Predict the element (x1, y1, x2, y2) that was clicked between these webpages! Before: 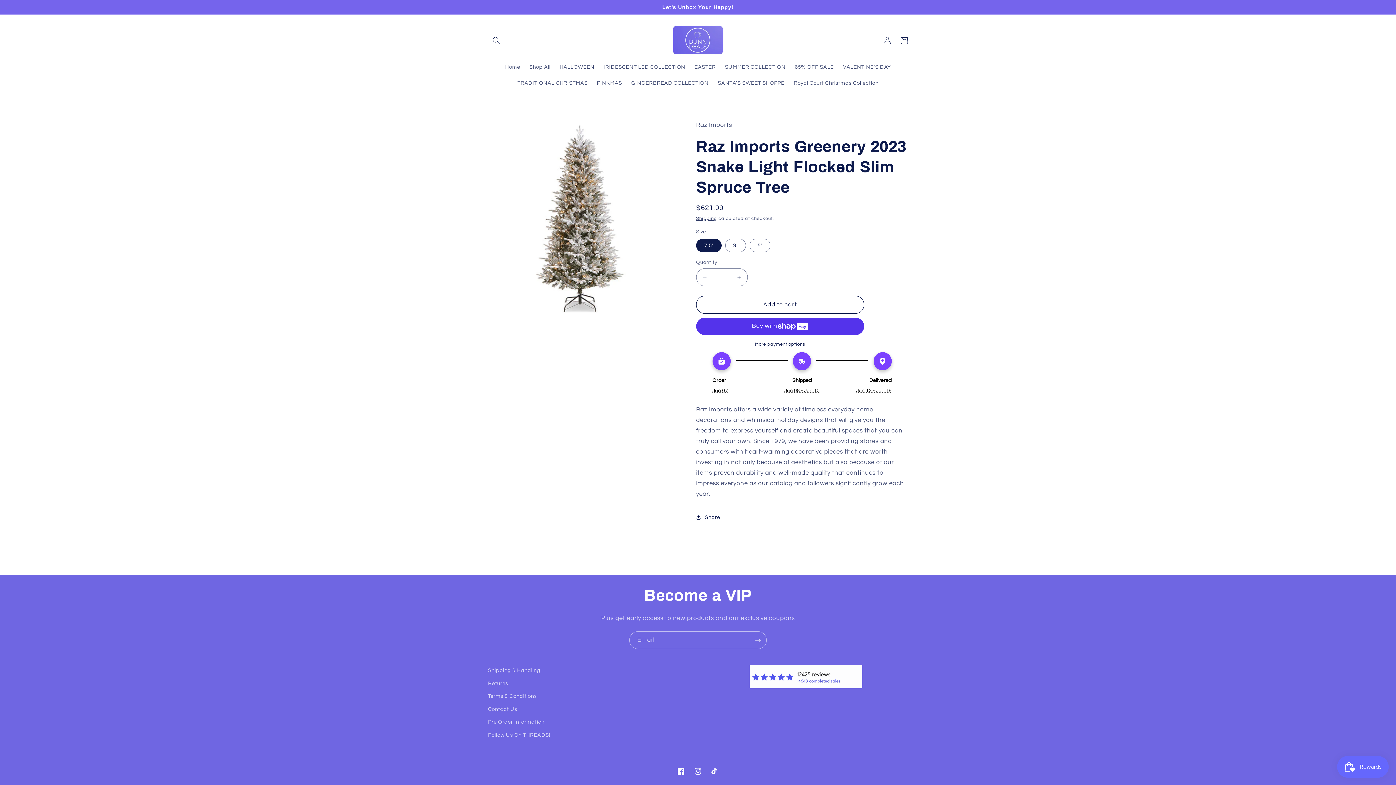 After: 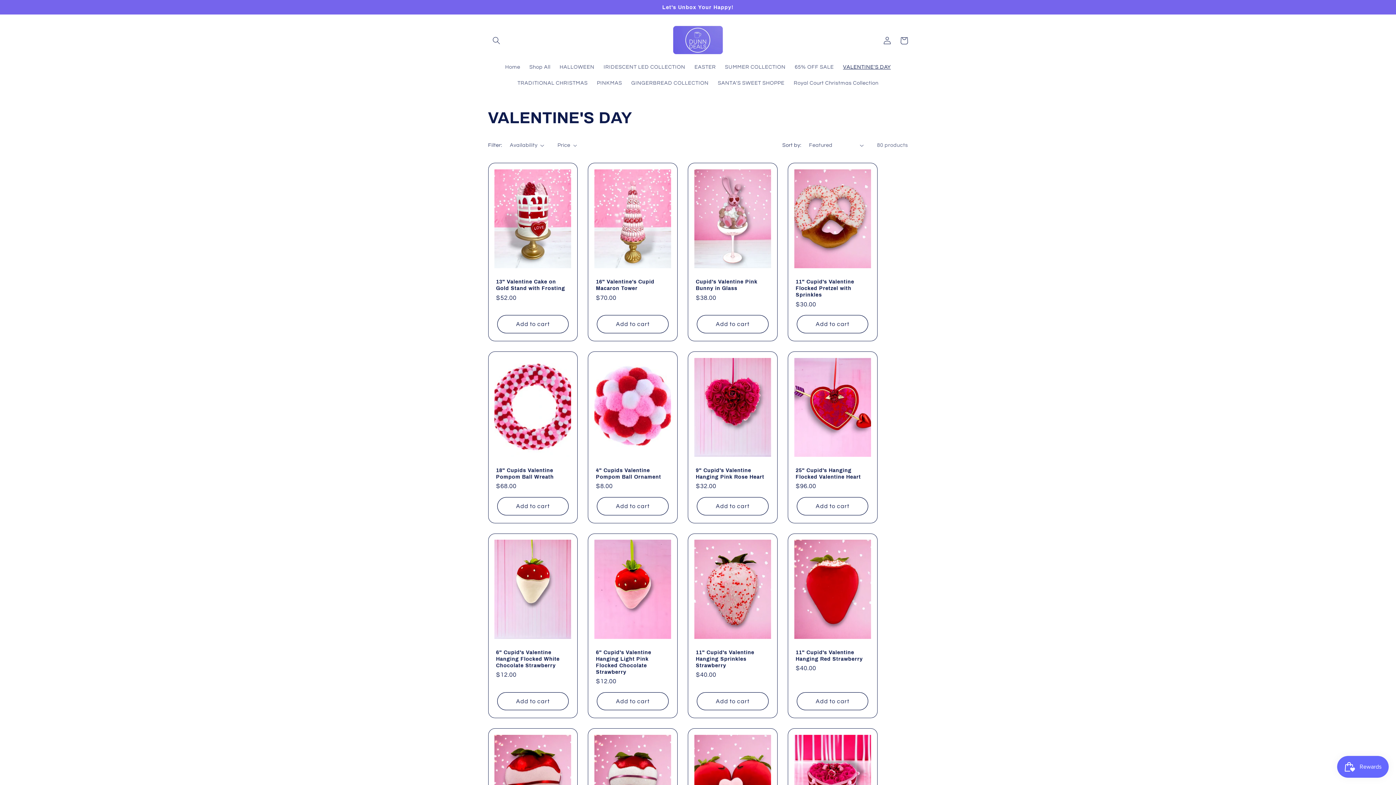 Action: bbox: (838, 59, 895, 75) label: VALENTINE'S DAY